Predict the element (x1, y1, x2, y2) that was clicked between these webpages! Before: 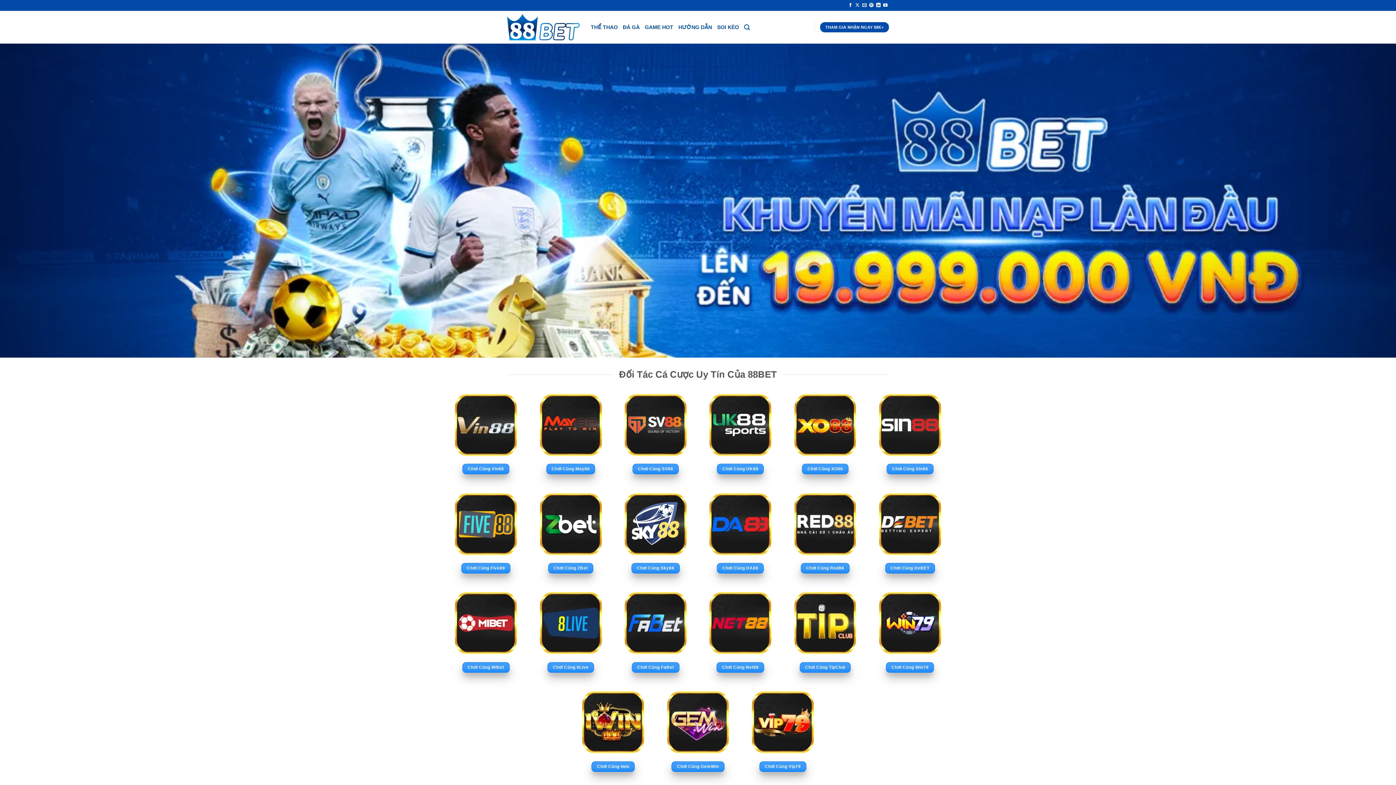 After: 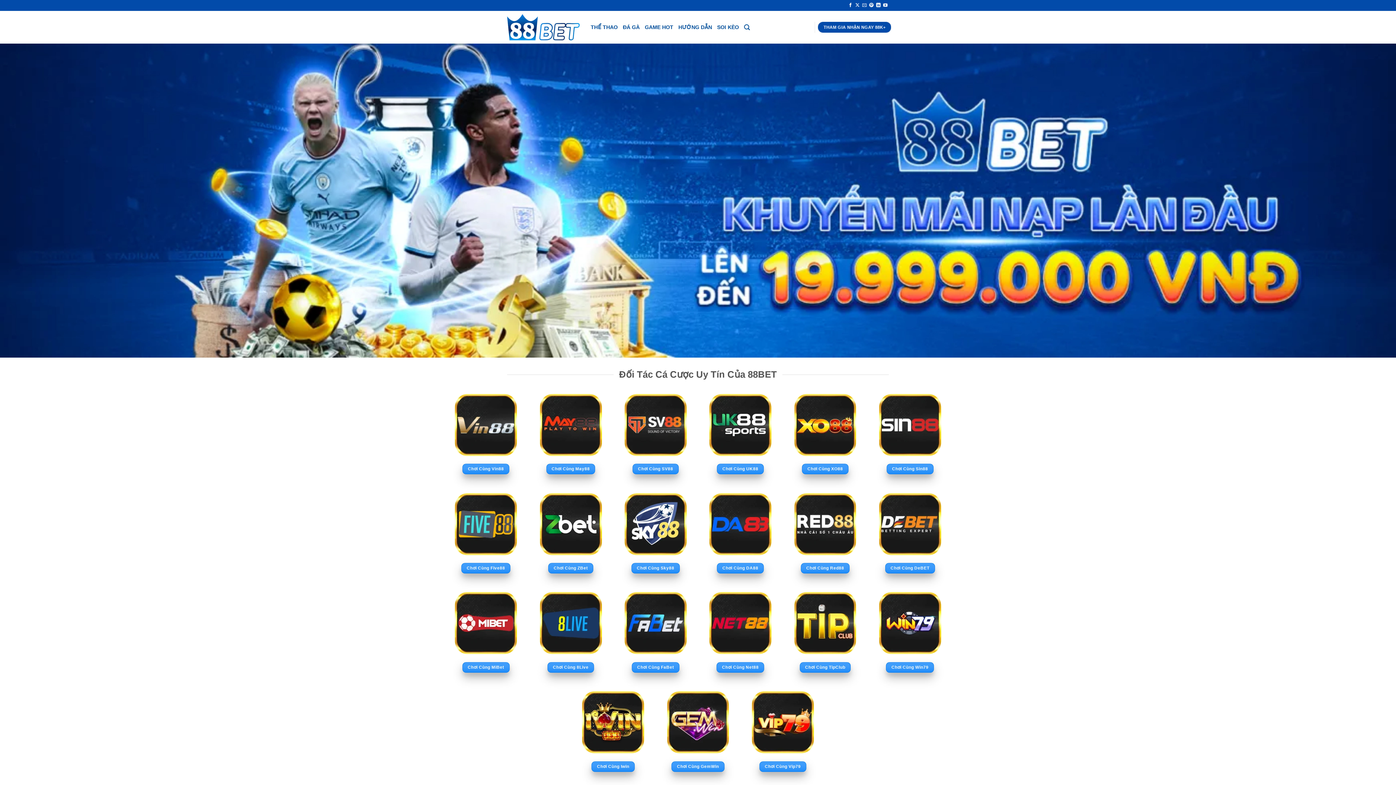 Action: bbox: (862, 2, 866, 7) label: Gửi email cho chúng tôi